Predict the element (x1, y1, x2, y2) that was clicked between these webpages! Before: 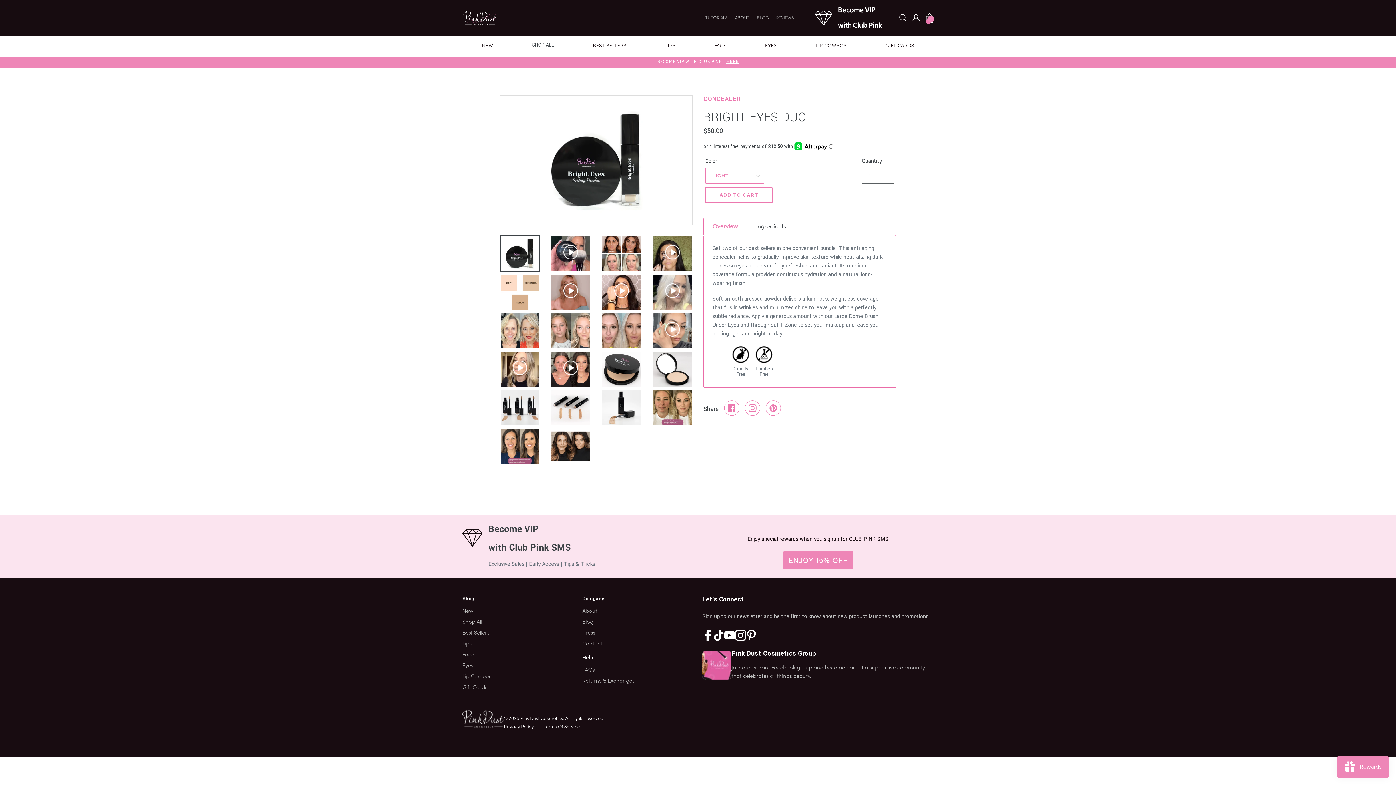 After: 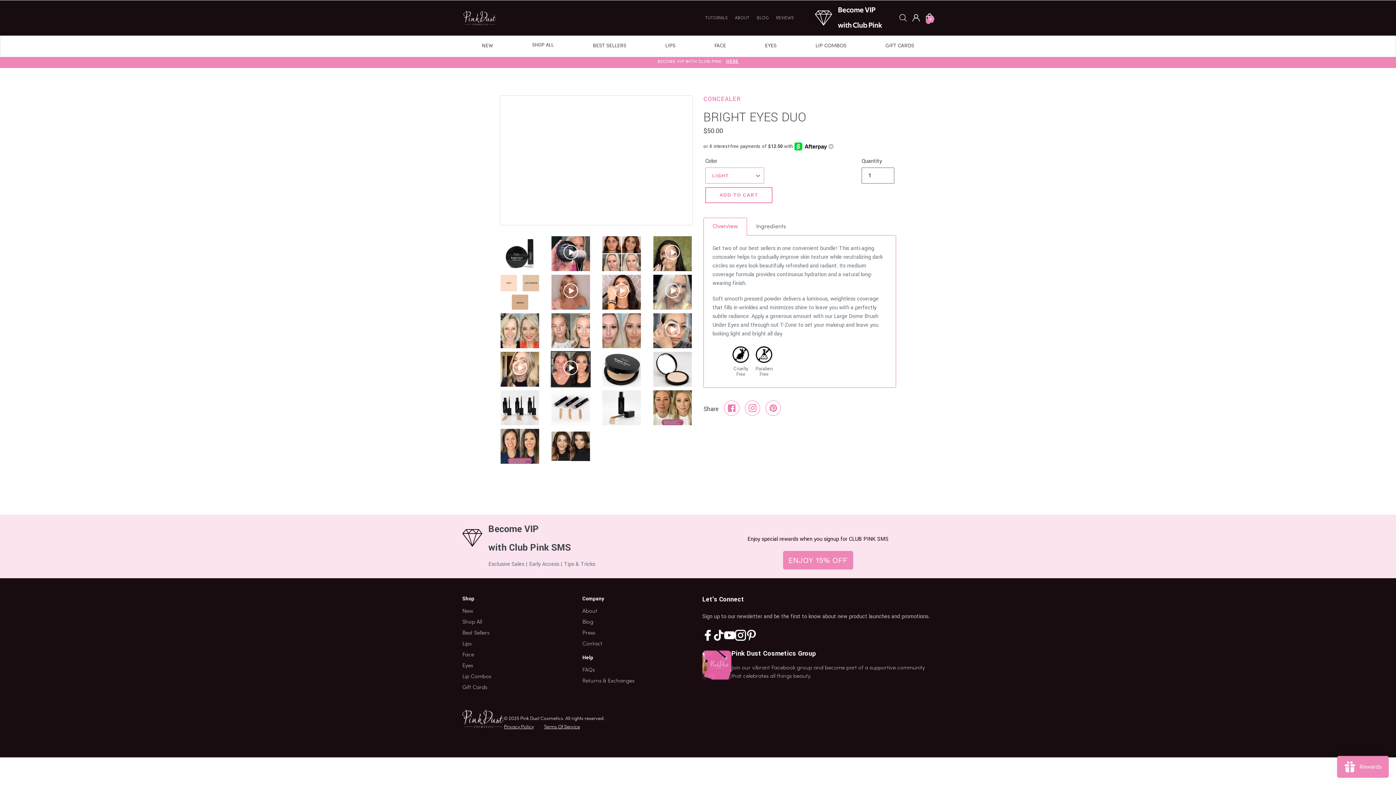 Action: bbox: (550, 351, 590, 387)